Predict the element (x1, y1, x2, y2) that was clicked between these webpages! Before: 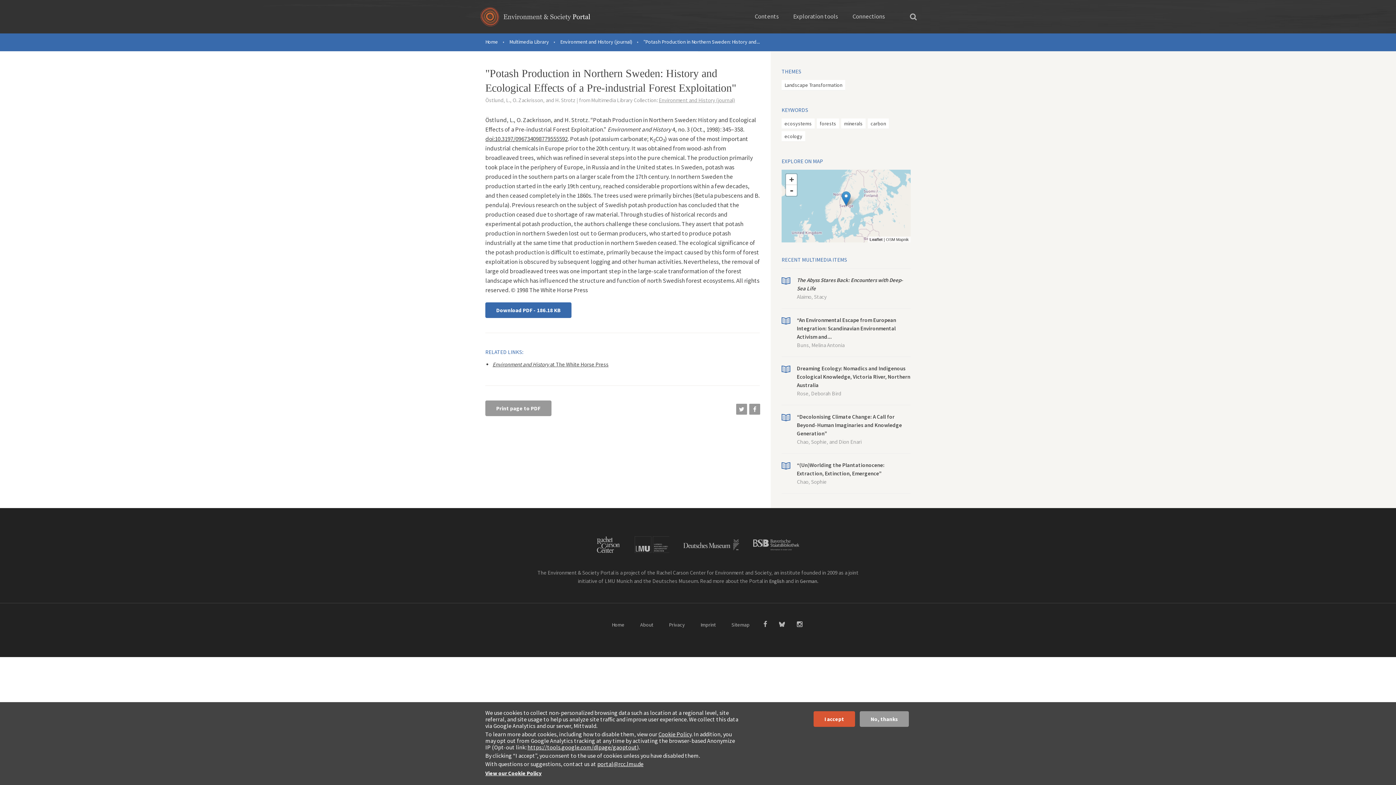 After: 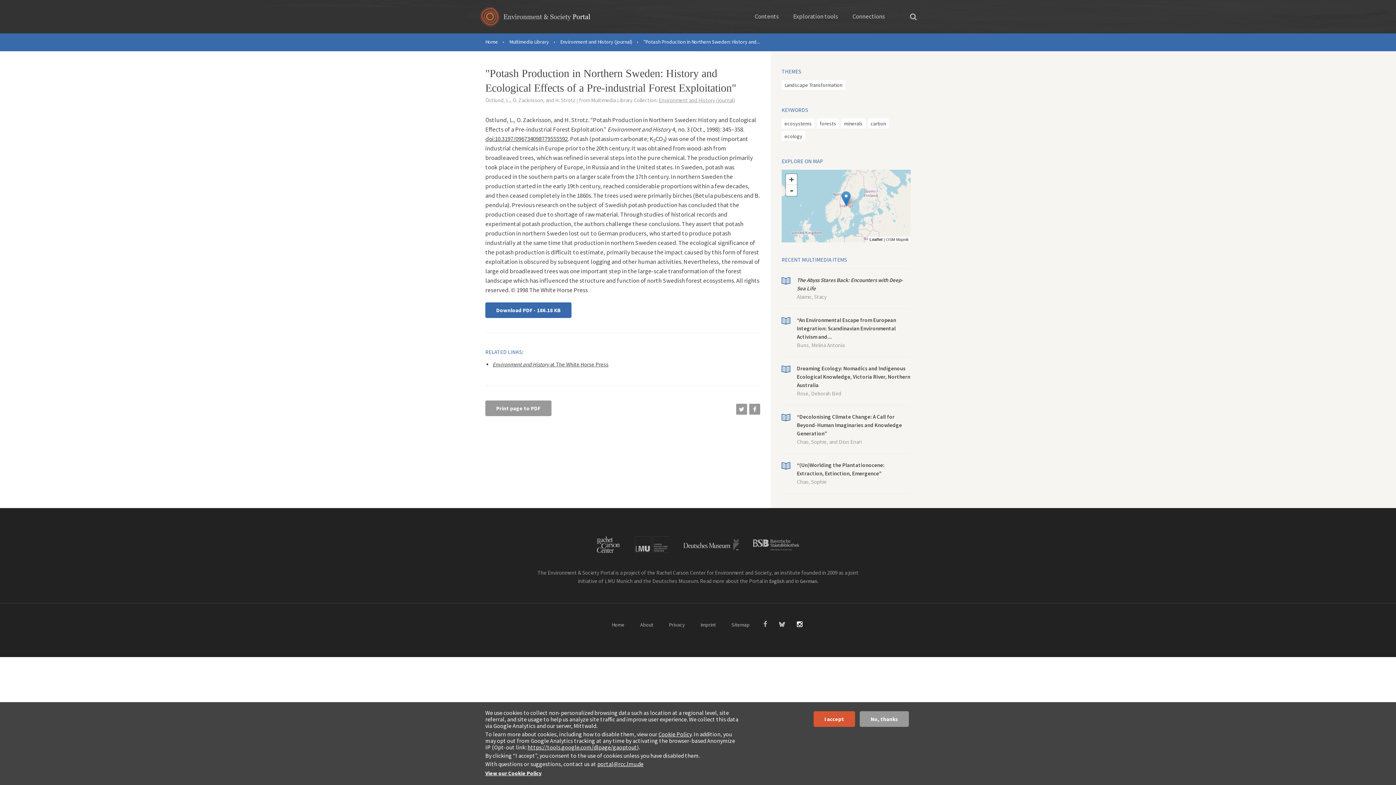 Action: bbox: (786, 621, 802, 628)